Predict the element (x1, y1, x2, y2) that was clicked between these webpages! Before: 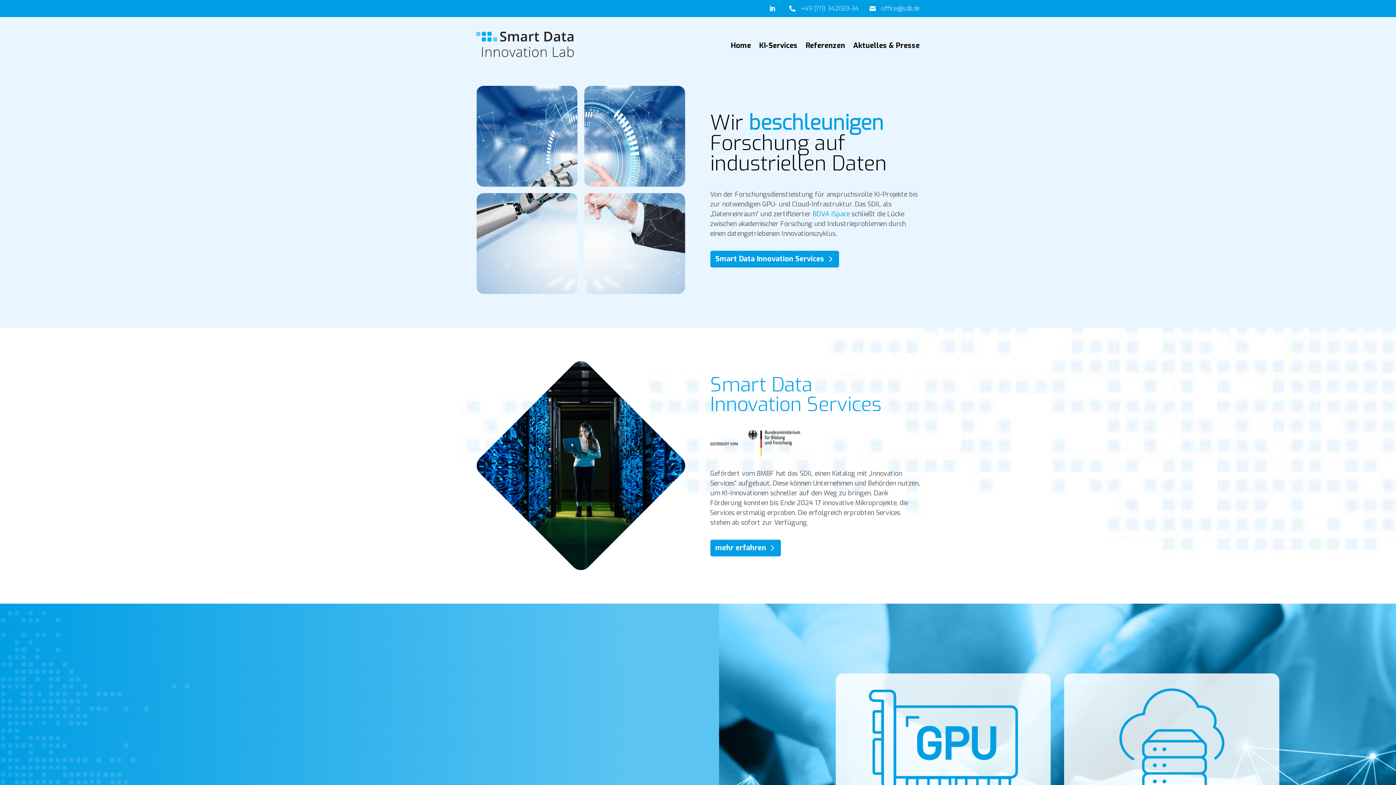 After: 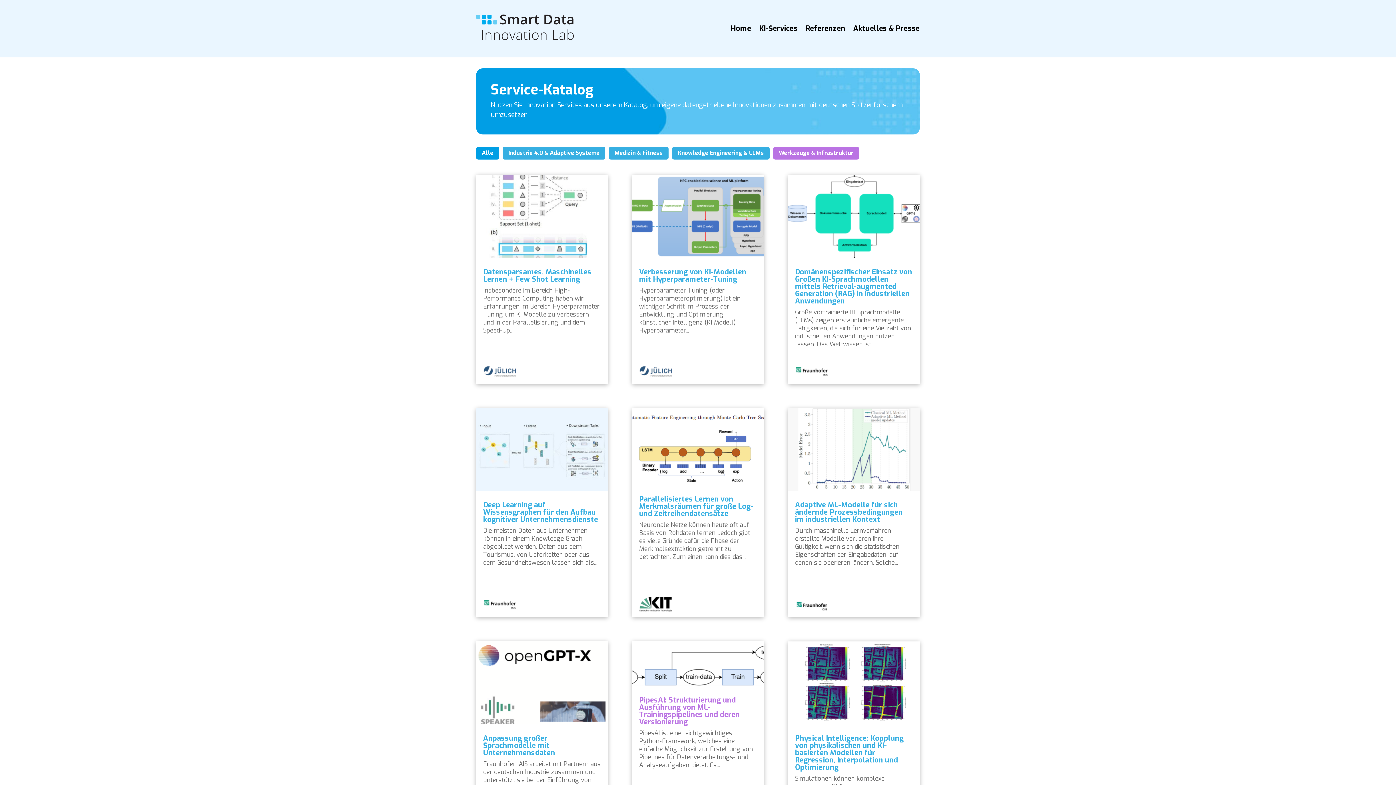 Action: label: Smart Data Innovation Services bbox: (710, 251, 839, 267)